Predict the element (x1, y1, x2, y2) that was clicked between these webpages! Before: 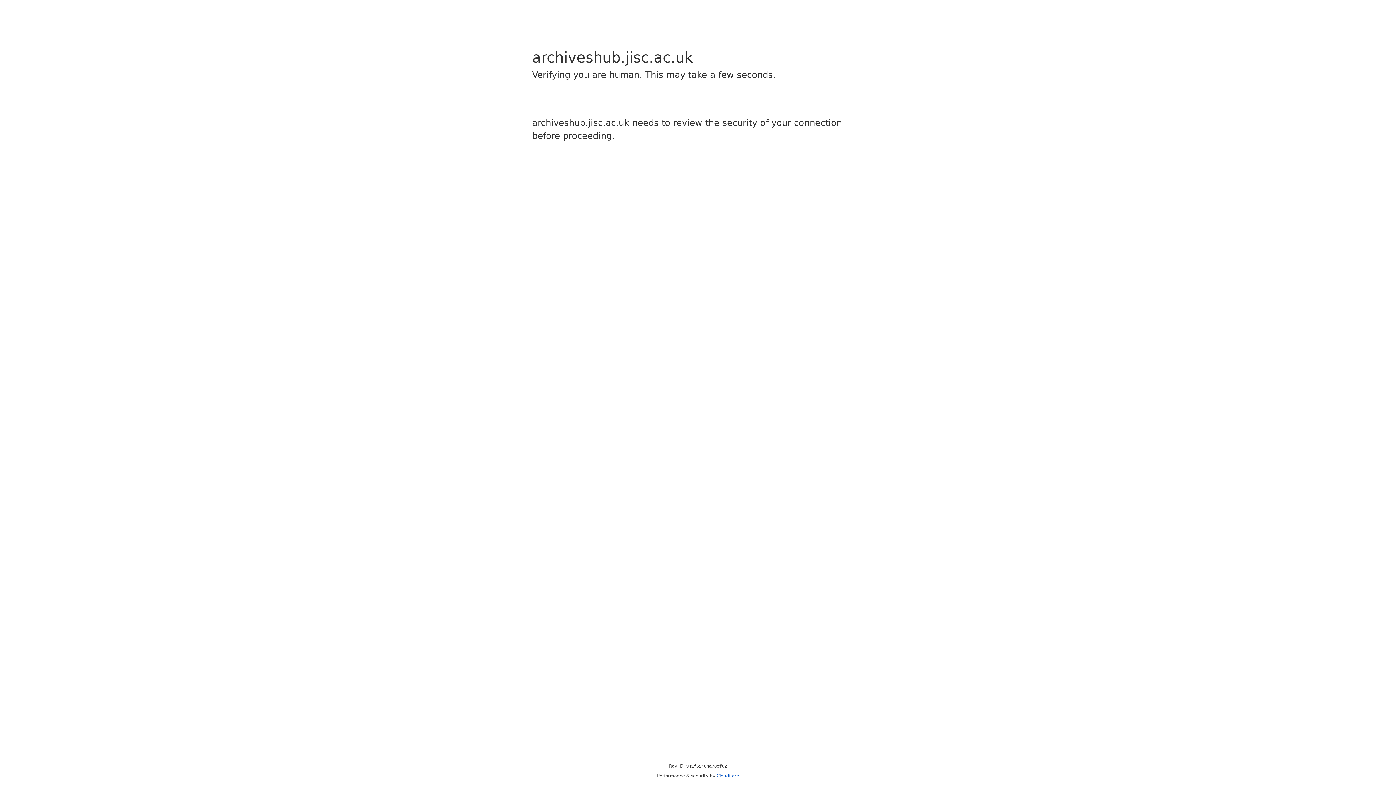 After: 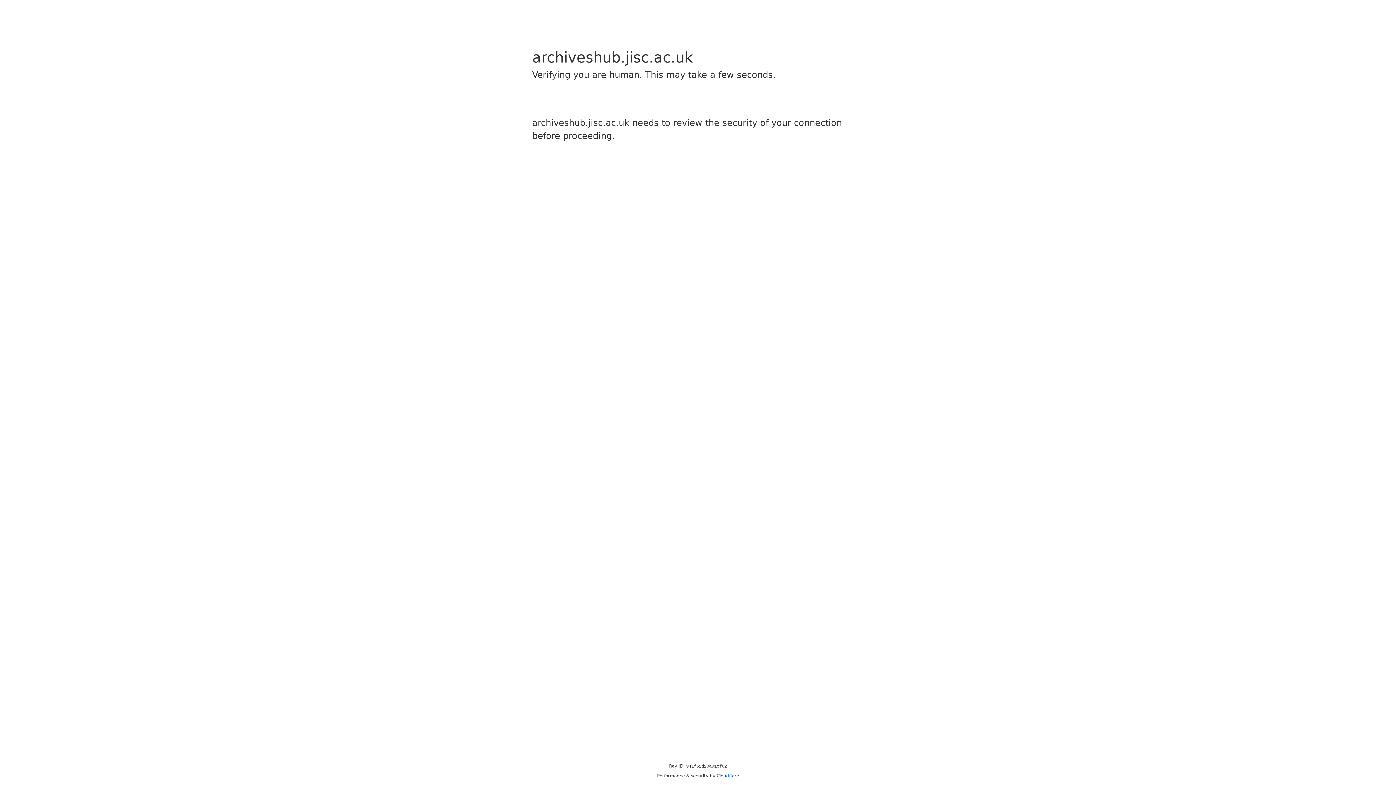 Action: label: Cloudflare bbox: (716, 773, 739, 778)